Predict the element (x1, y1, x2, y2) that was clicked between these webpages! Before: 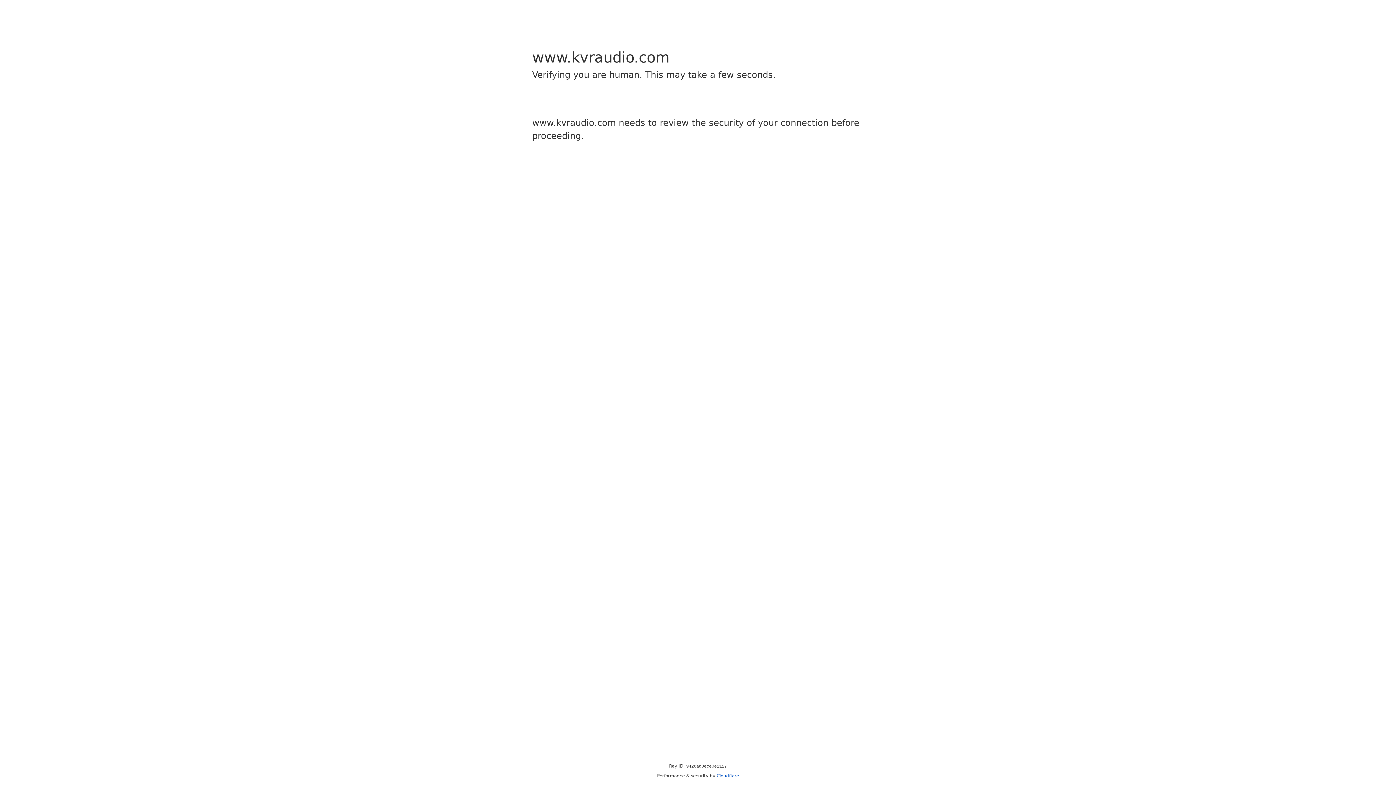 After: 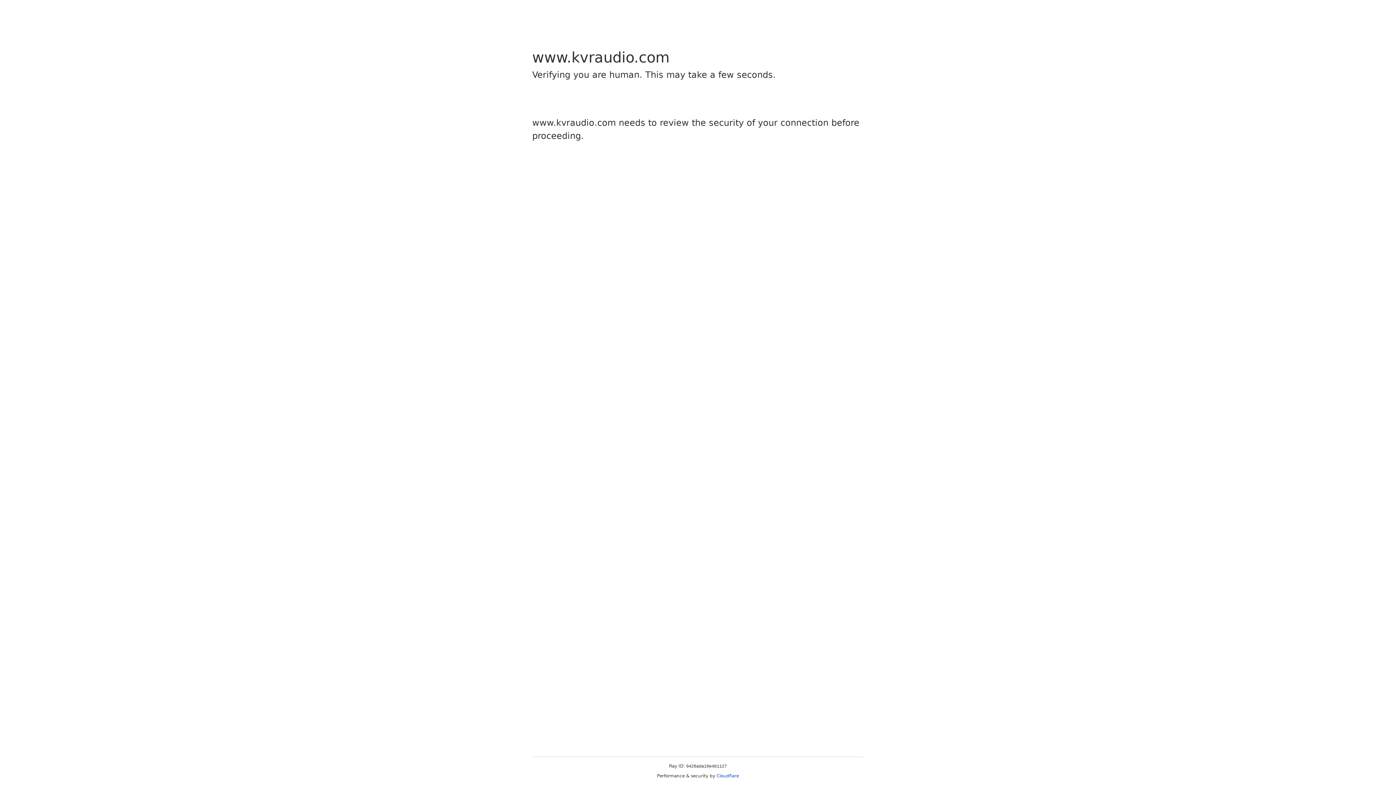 Action: label: Cloudflare bbox: (716, 773, 739, 778)